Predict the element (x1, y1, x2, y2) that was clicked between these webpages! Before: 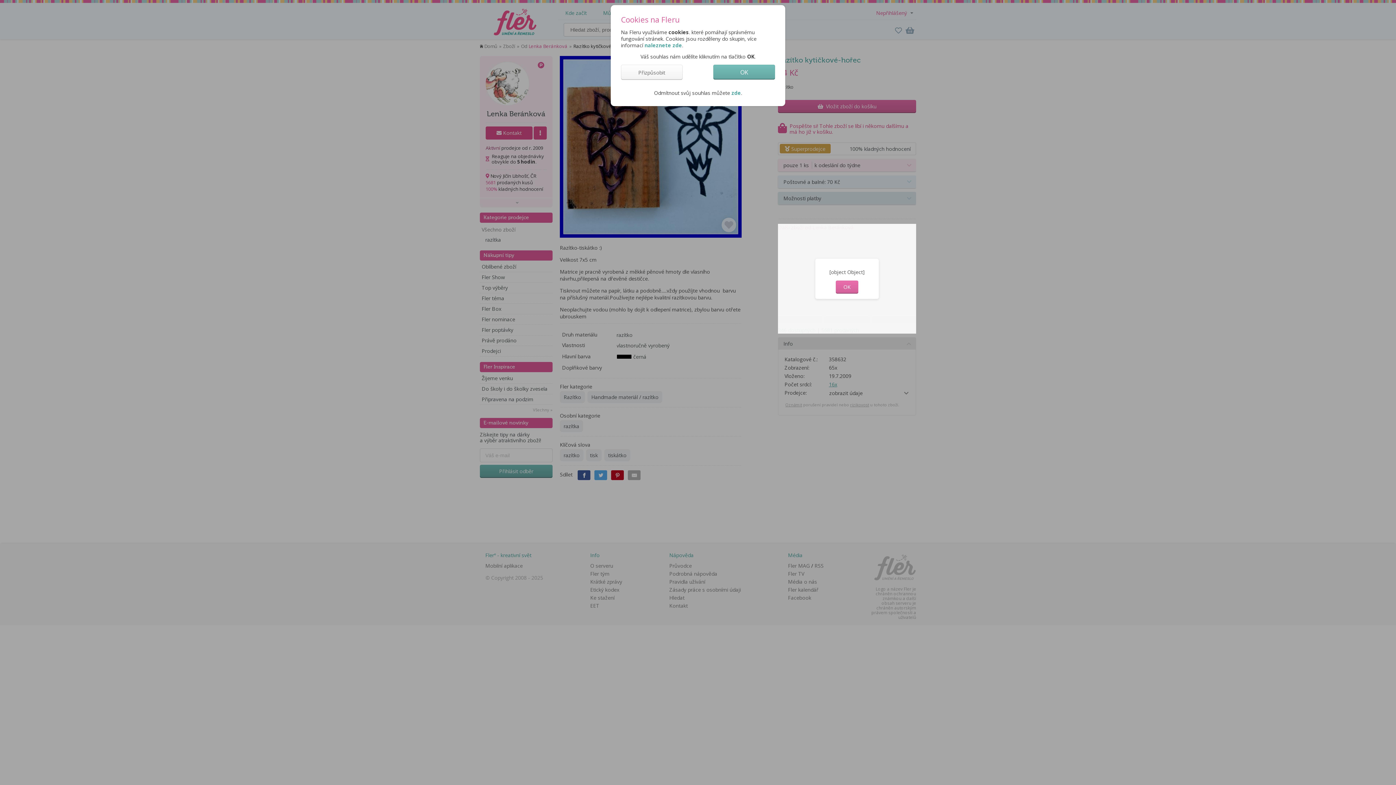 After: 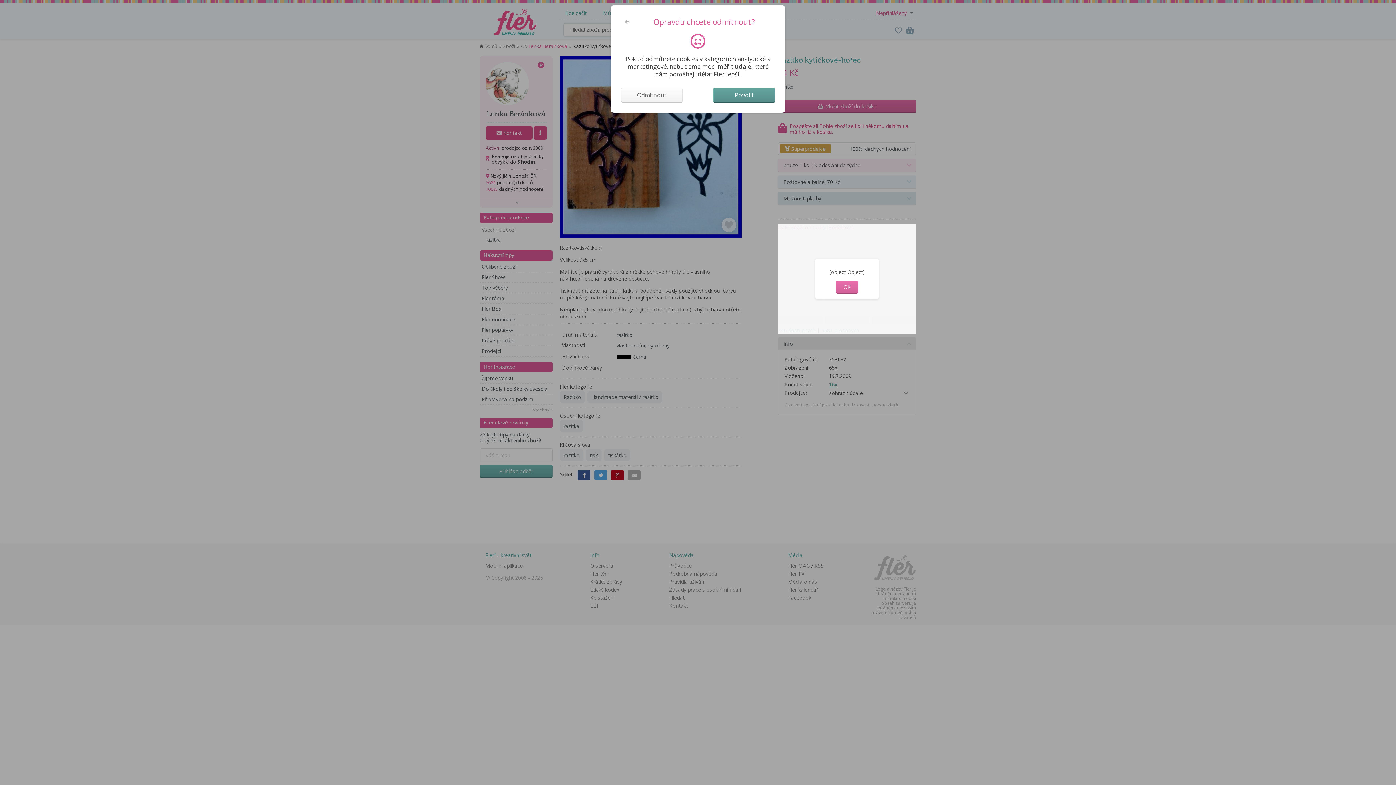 Action: bbox: (731, 89, 741, 96) label: zde